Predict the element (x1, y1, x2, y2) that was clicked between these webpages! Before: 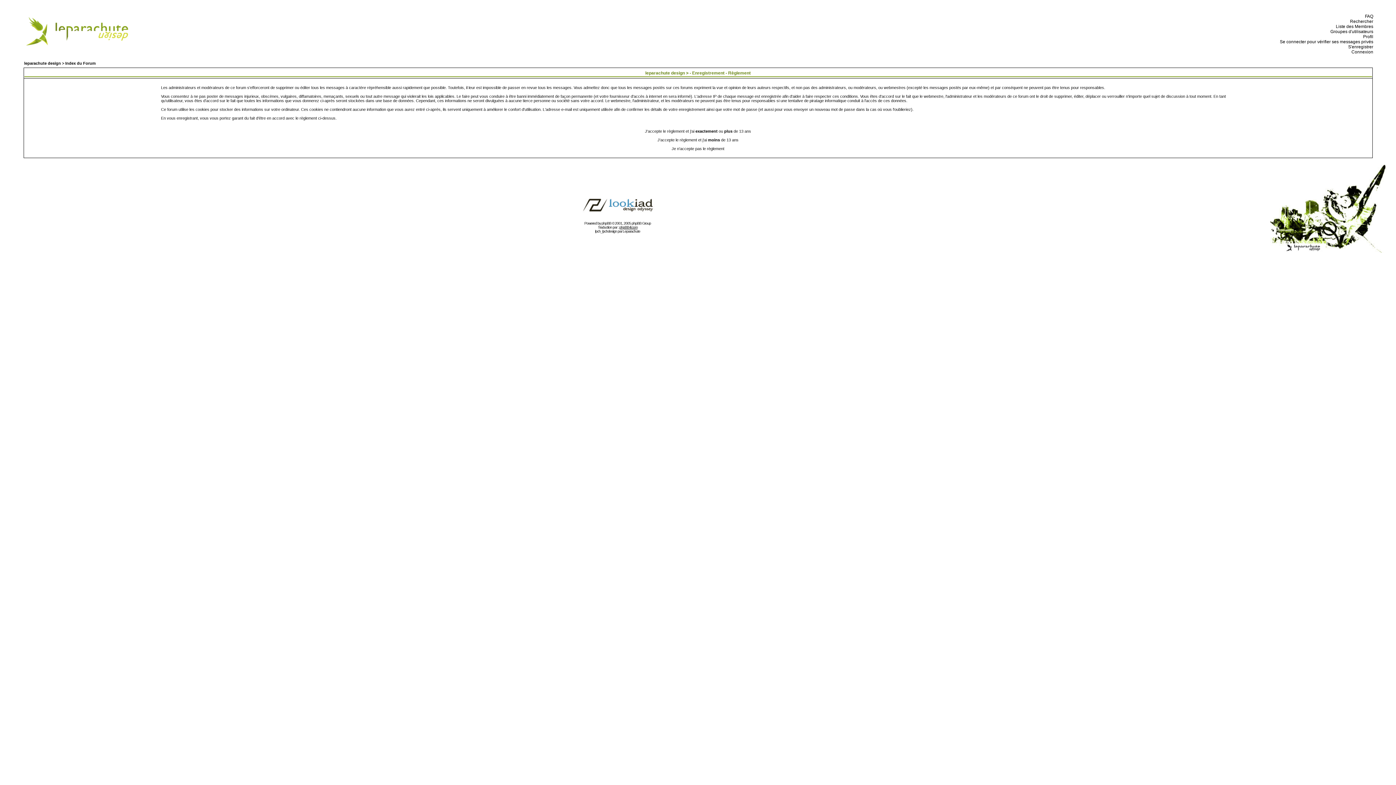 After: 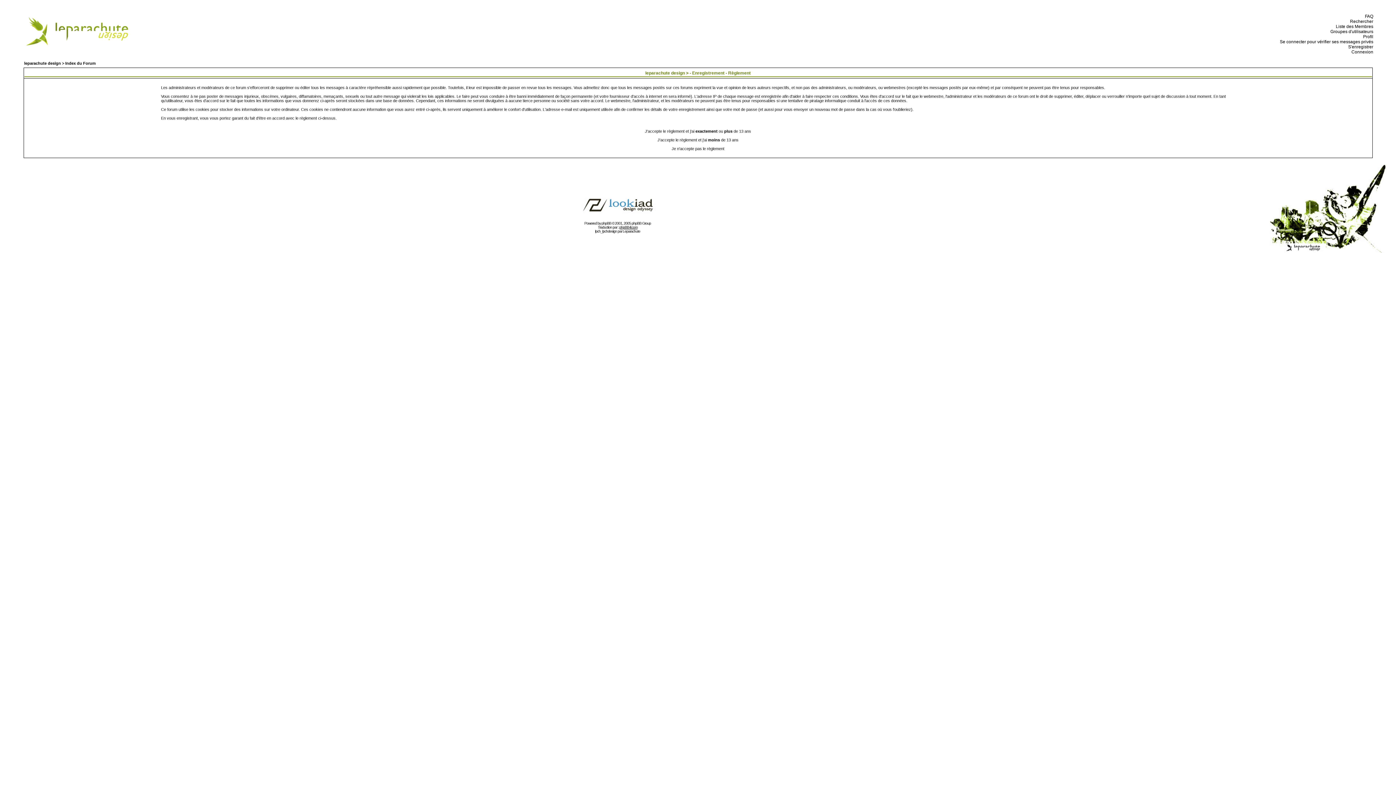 Action: label:   S'enregistrer bbox: (1346, 44, 1373, 49)